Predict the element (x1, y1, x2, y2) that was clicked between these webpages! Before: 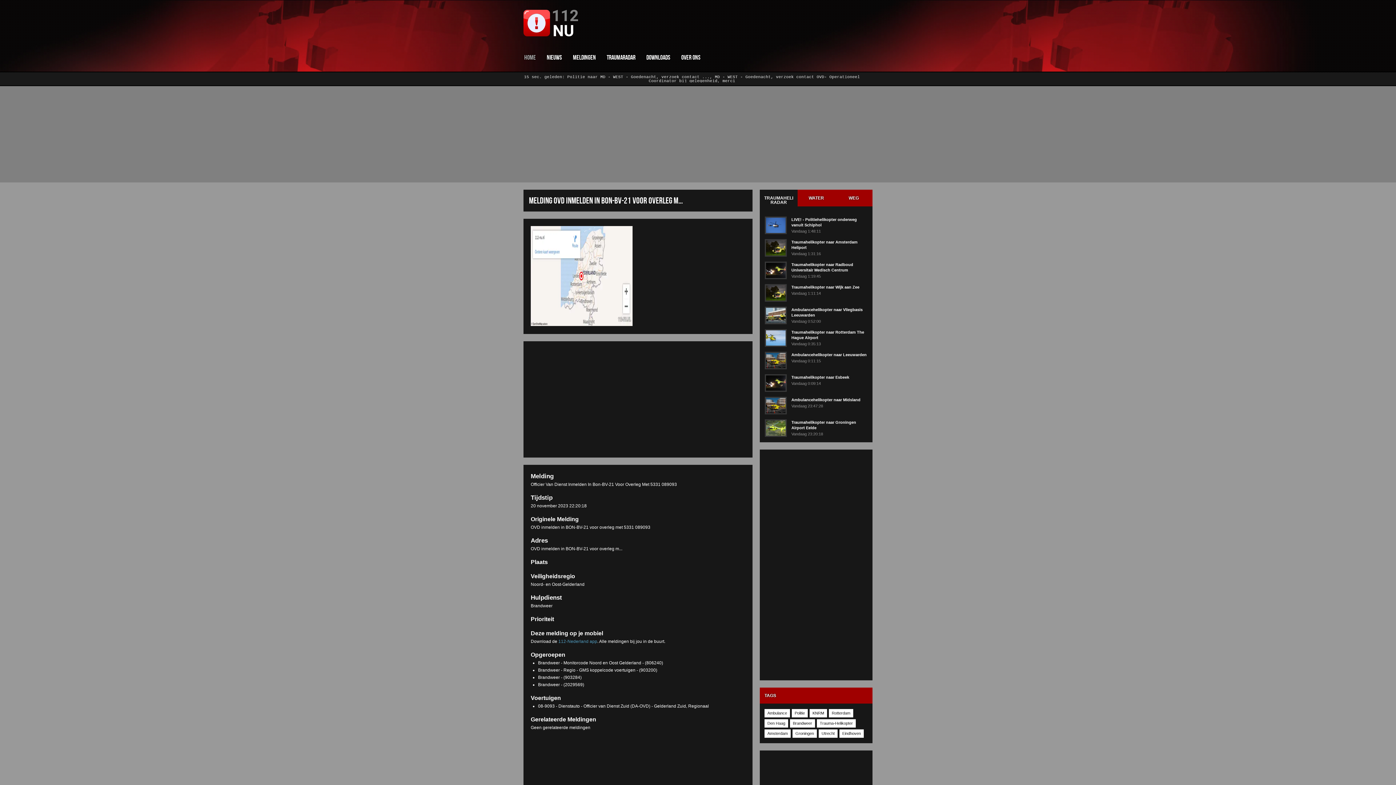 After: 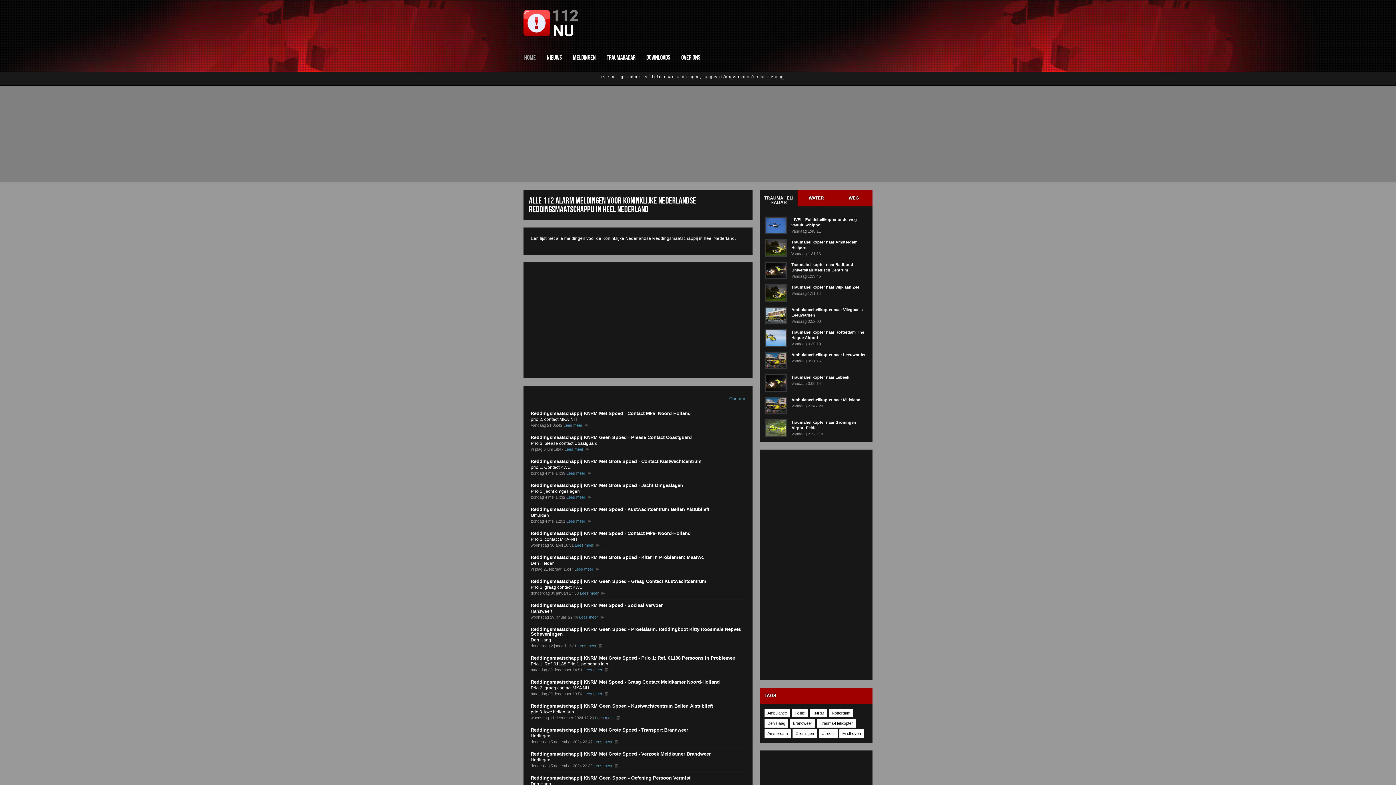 Action: label: KNRM bbox: (809, 709, 827, 717)